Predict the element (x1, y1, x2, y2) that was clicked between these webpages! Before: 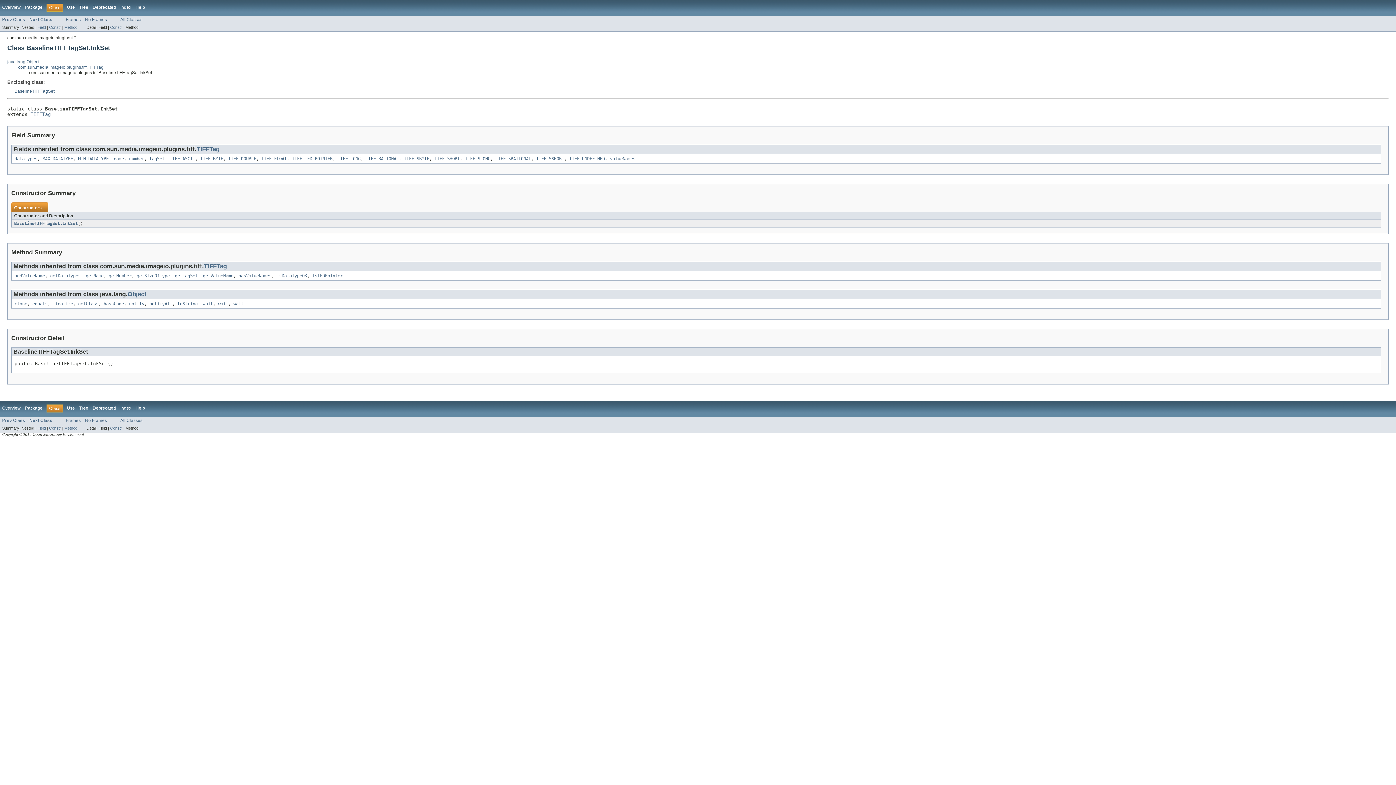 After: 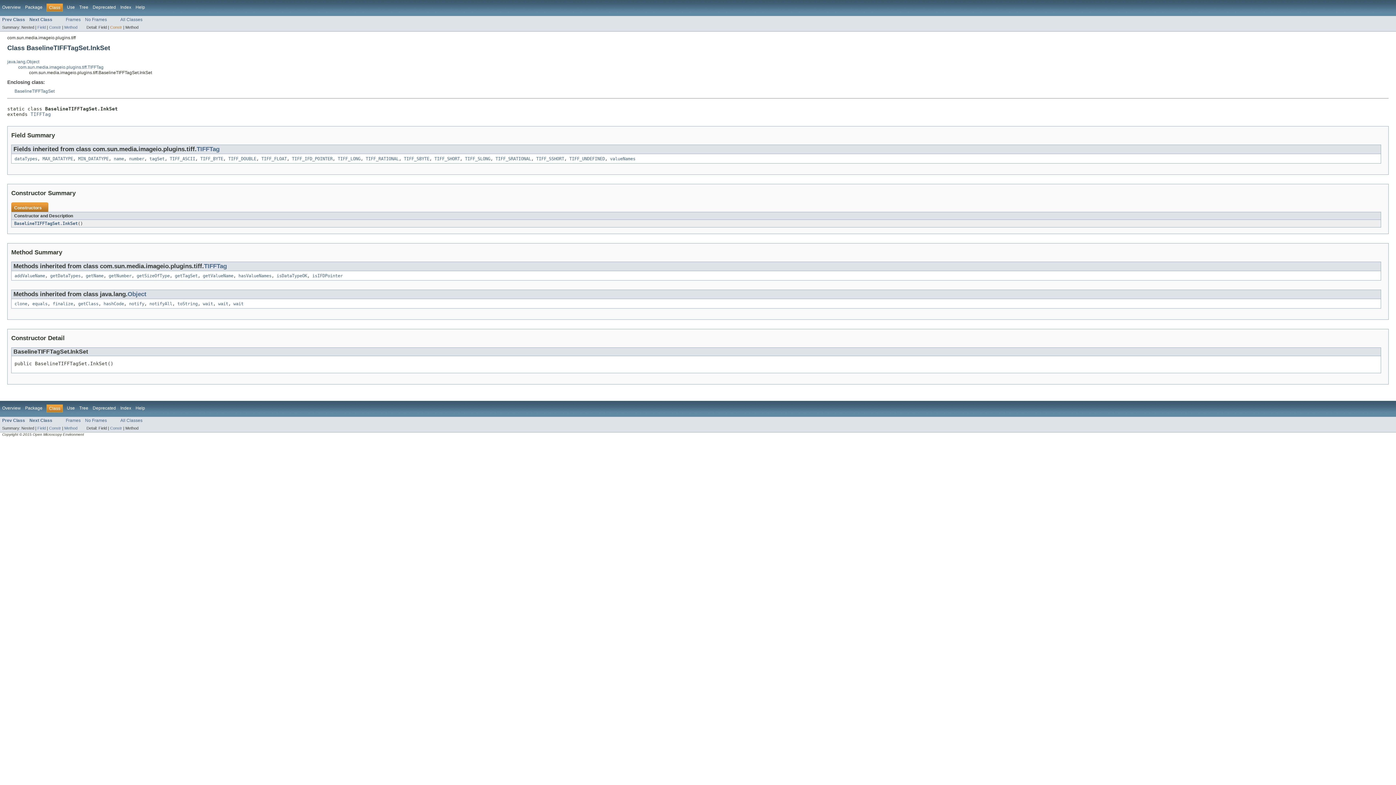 Action: bbox: (110, 25, 122, 29) label: Constr